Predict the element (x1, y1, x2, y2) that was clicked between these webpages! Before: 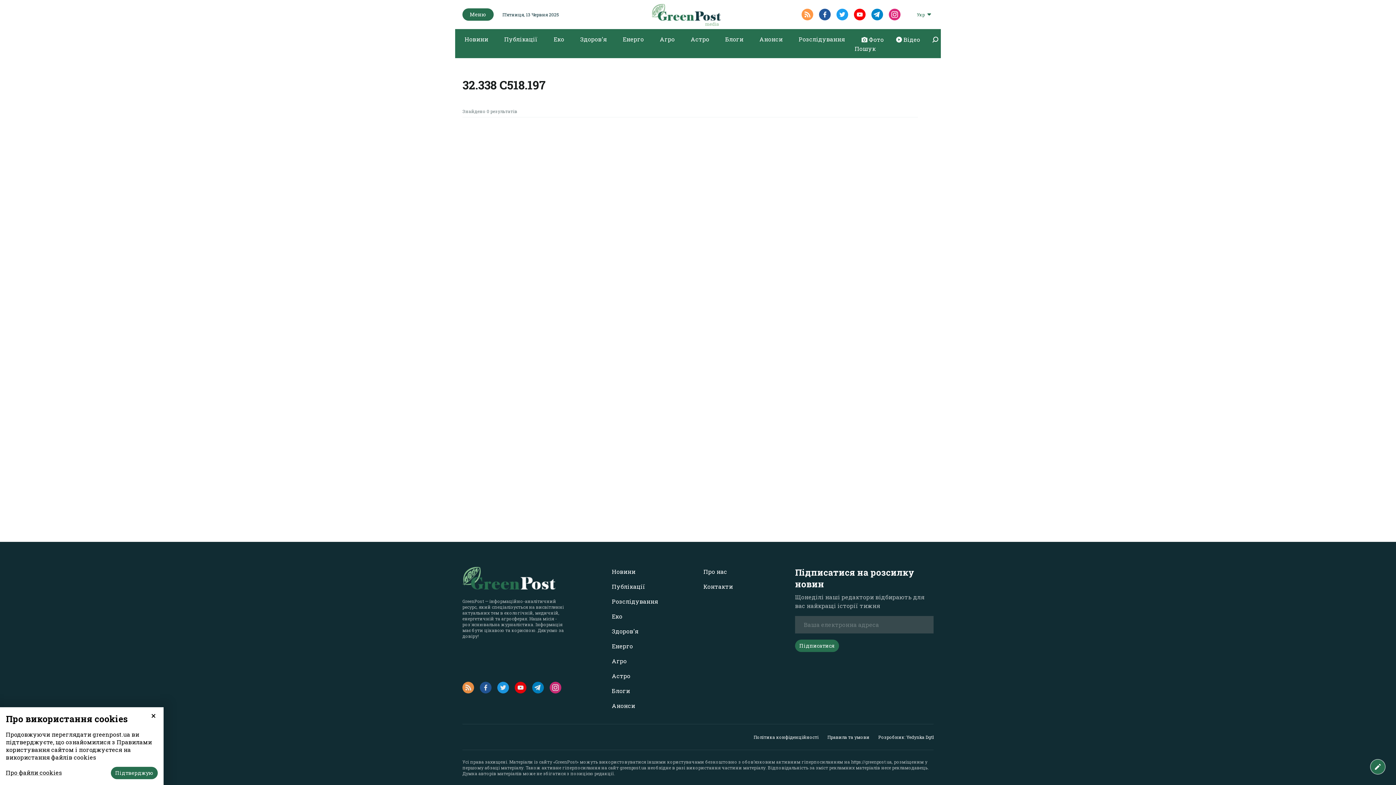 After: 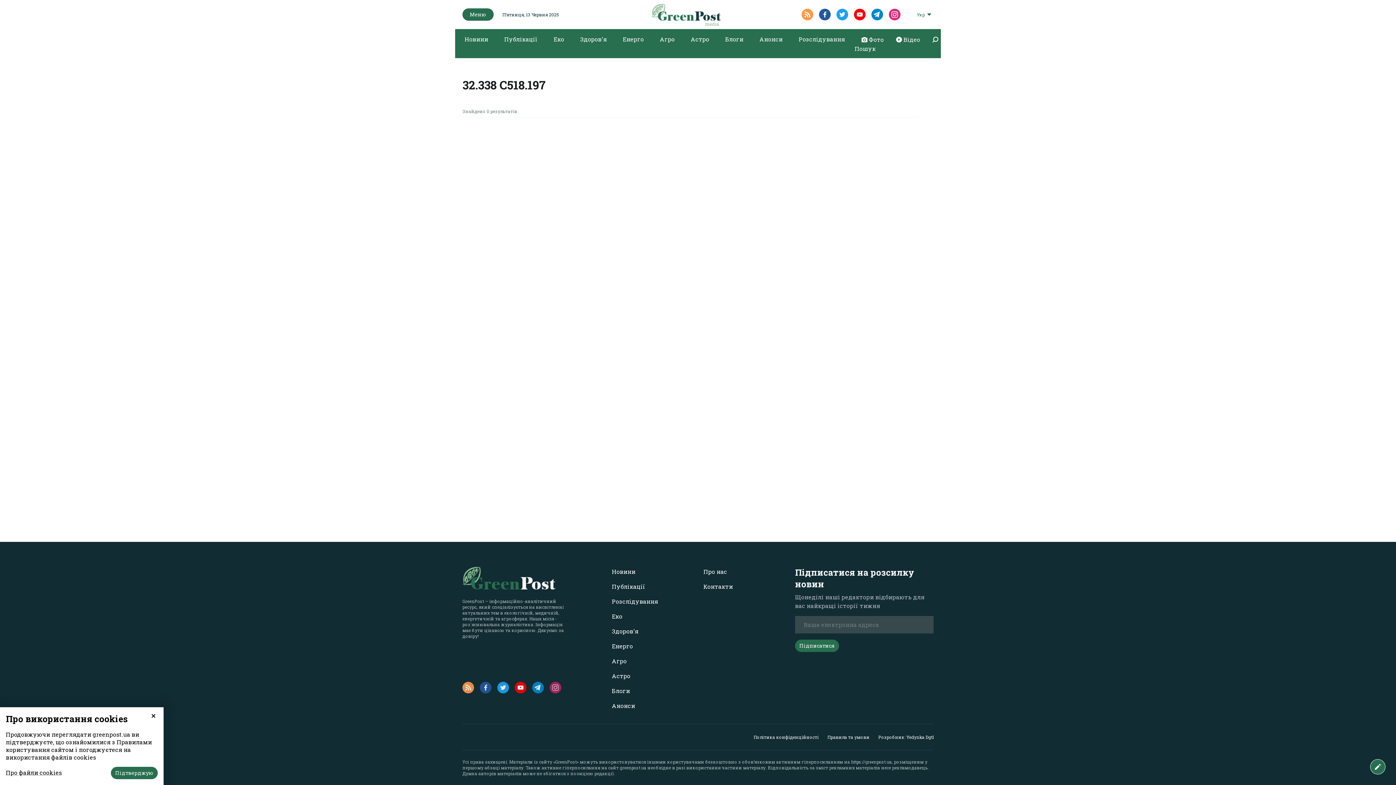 Action: bbox: (549, 682, 561, 693)